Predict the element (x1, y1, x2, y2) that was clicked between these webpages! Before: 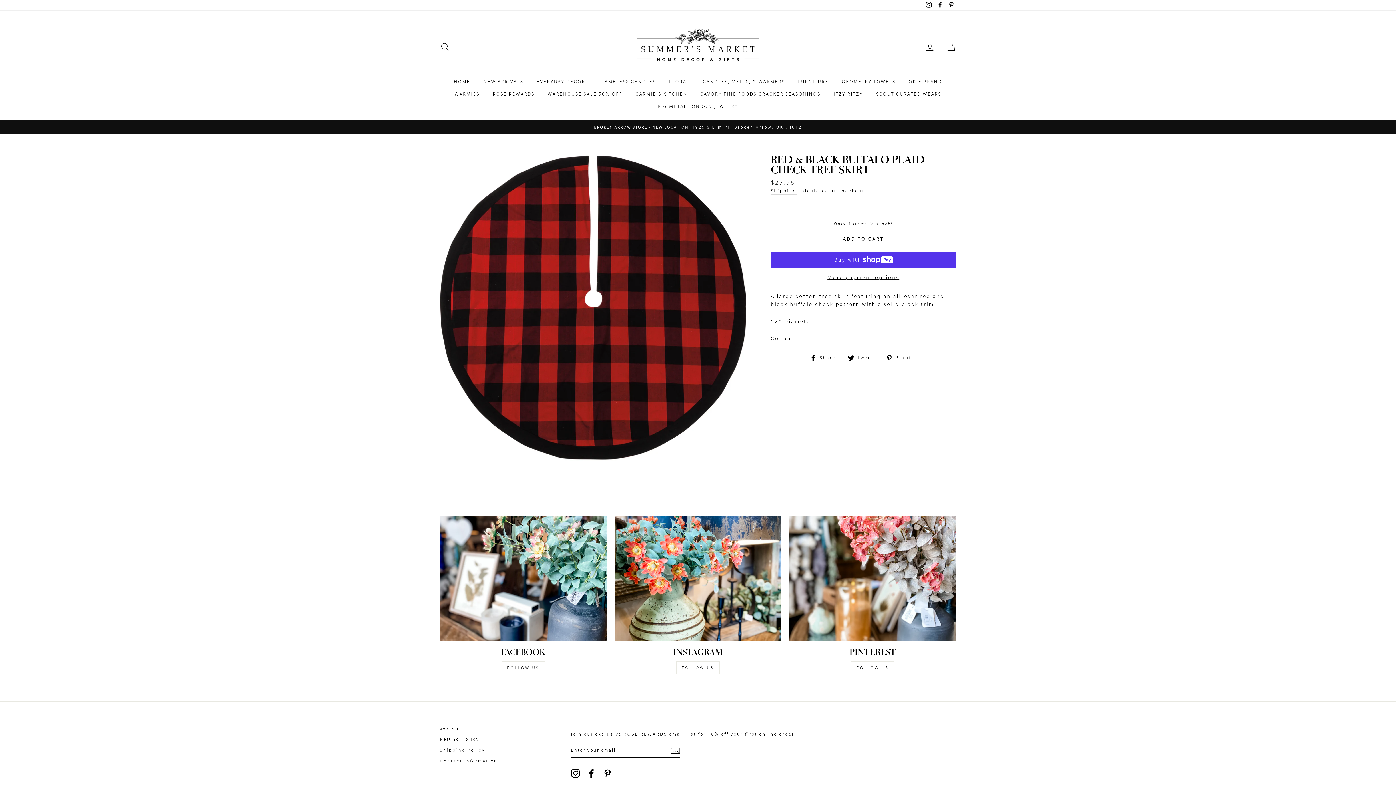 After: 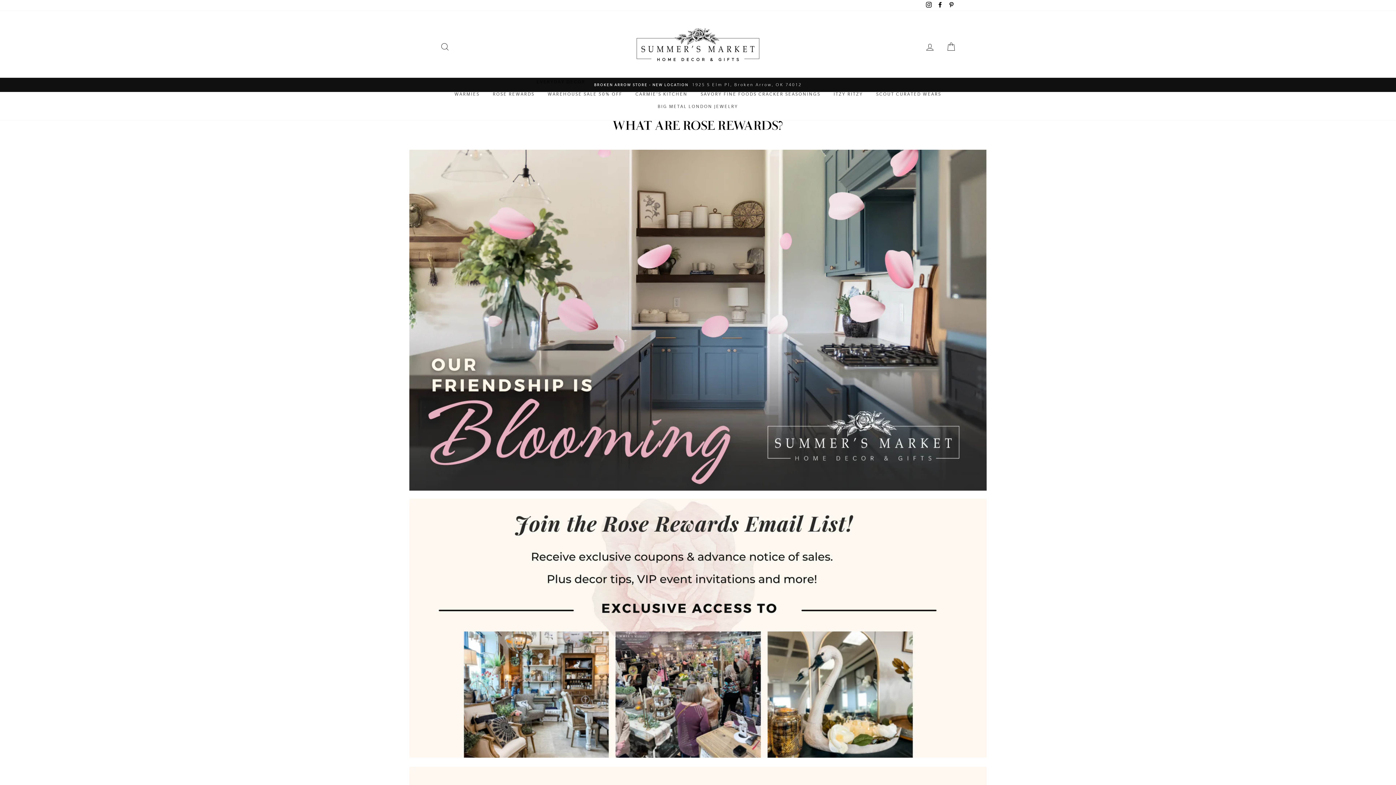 Action: bbox: (487, 88, 540, 100) label: ROSE REWARDS